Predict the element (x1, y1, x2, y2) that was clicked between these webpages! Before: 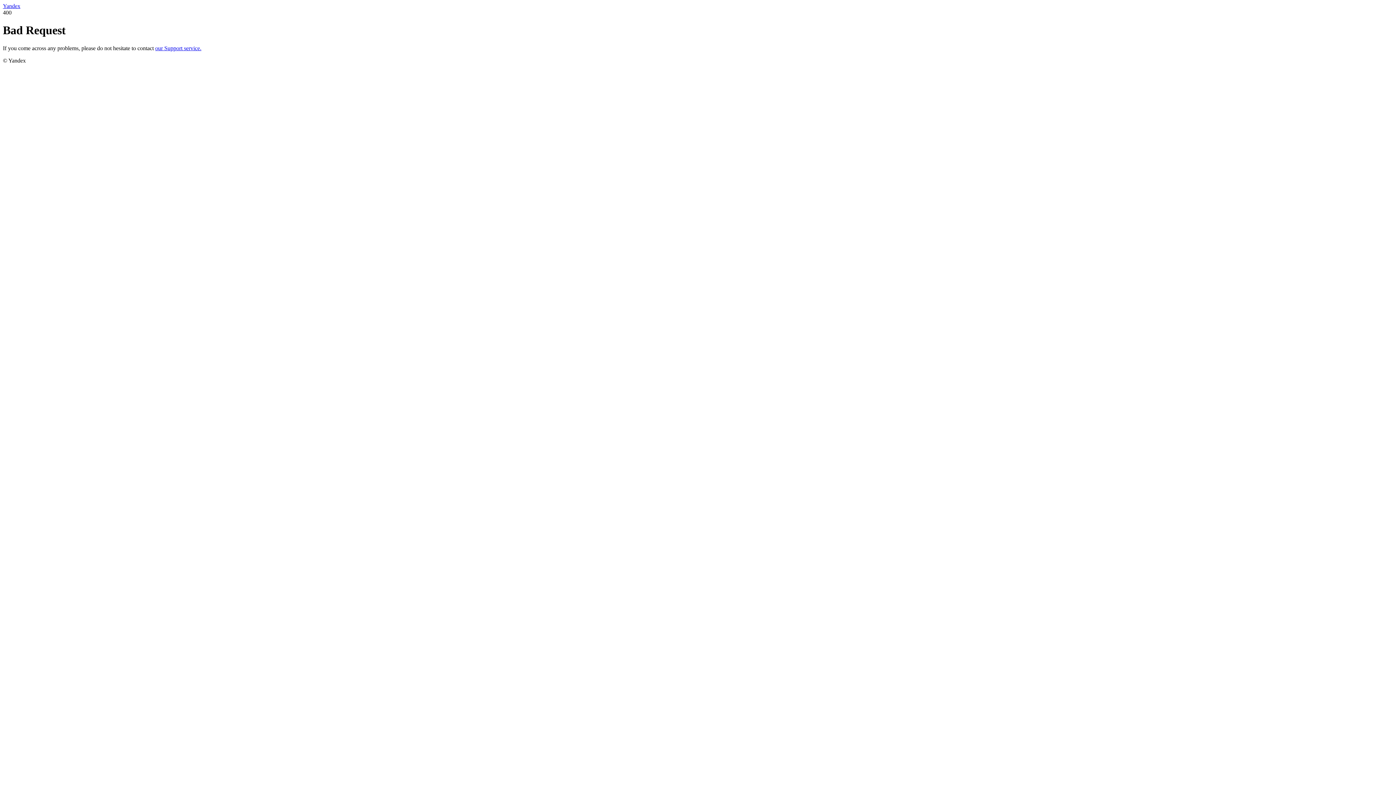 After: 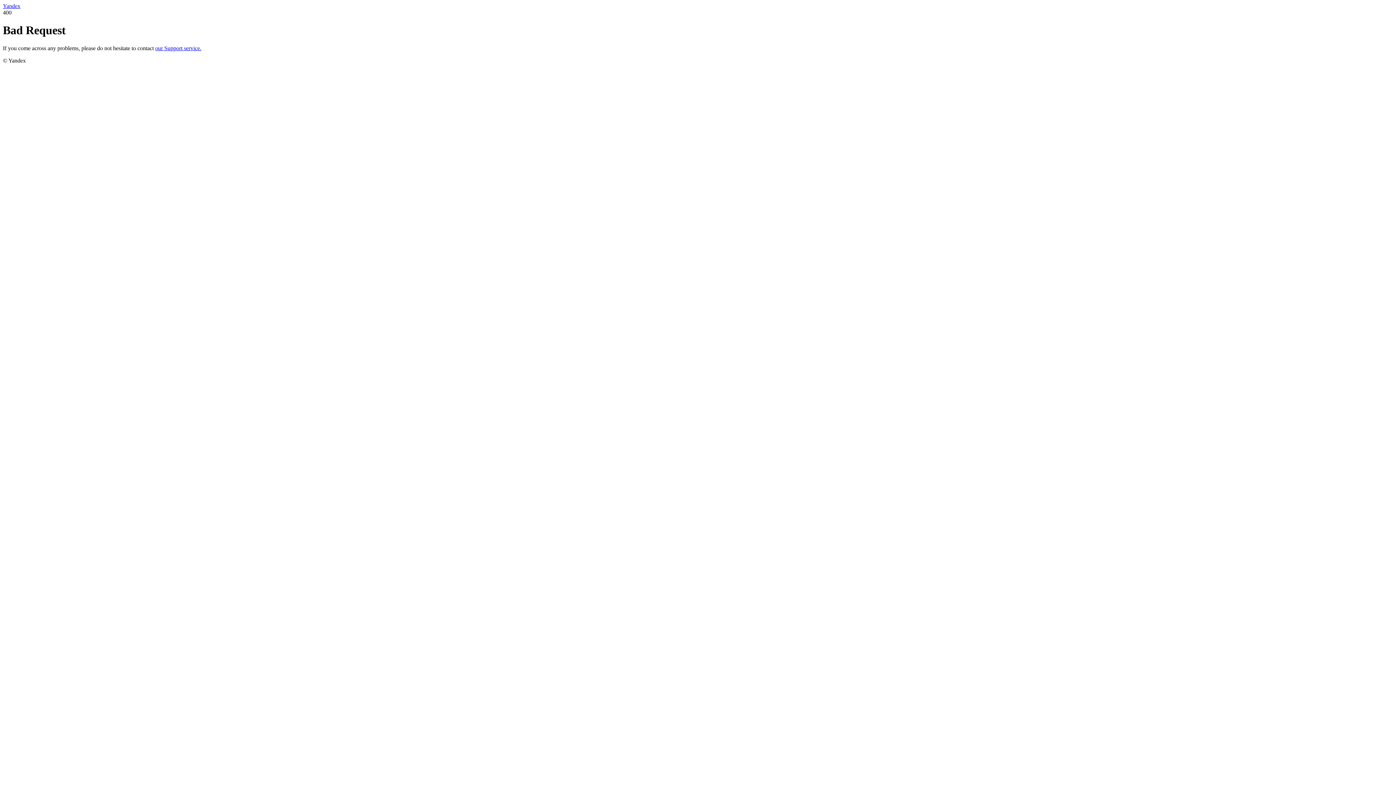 Action: bbox: (155, 45, 201, 51) label: our Support service.